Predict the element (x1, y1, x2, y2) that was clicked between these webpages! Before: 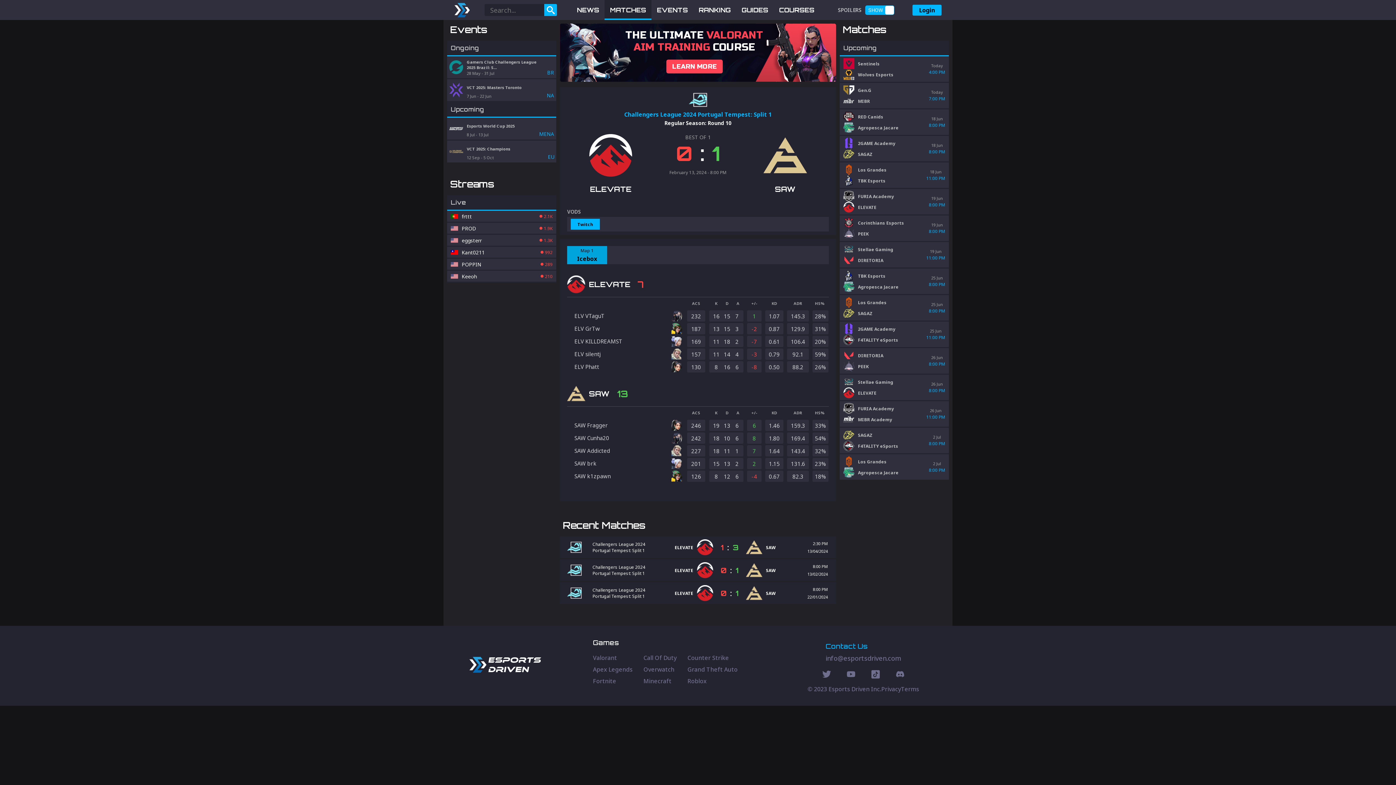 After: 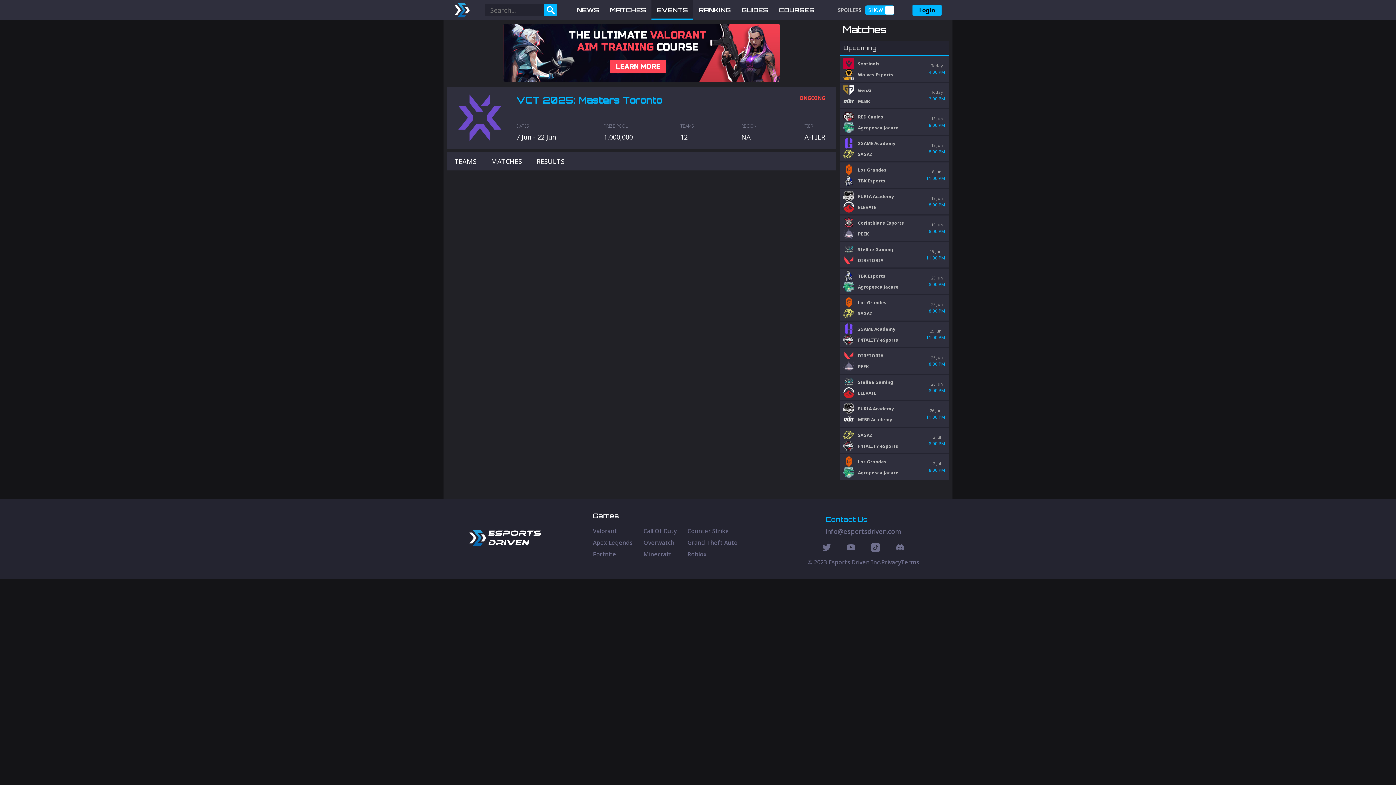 Action: label: VCT 2025: Masters Toronto
7 Jun - 22 Jun
NA bbox: (447, 79, 556, 101)